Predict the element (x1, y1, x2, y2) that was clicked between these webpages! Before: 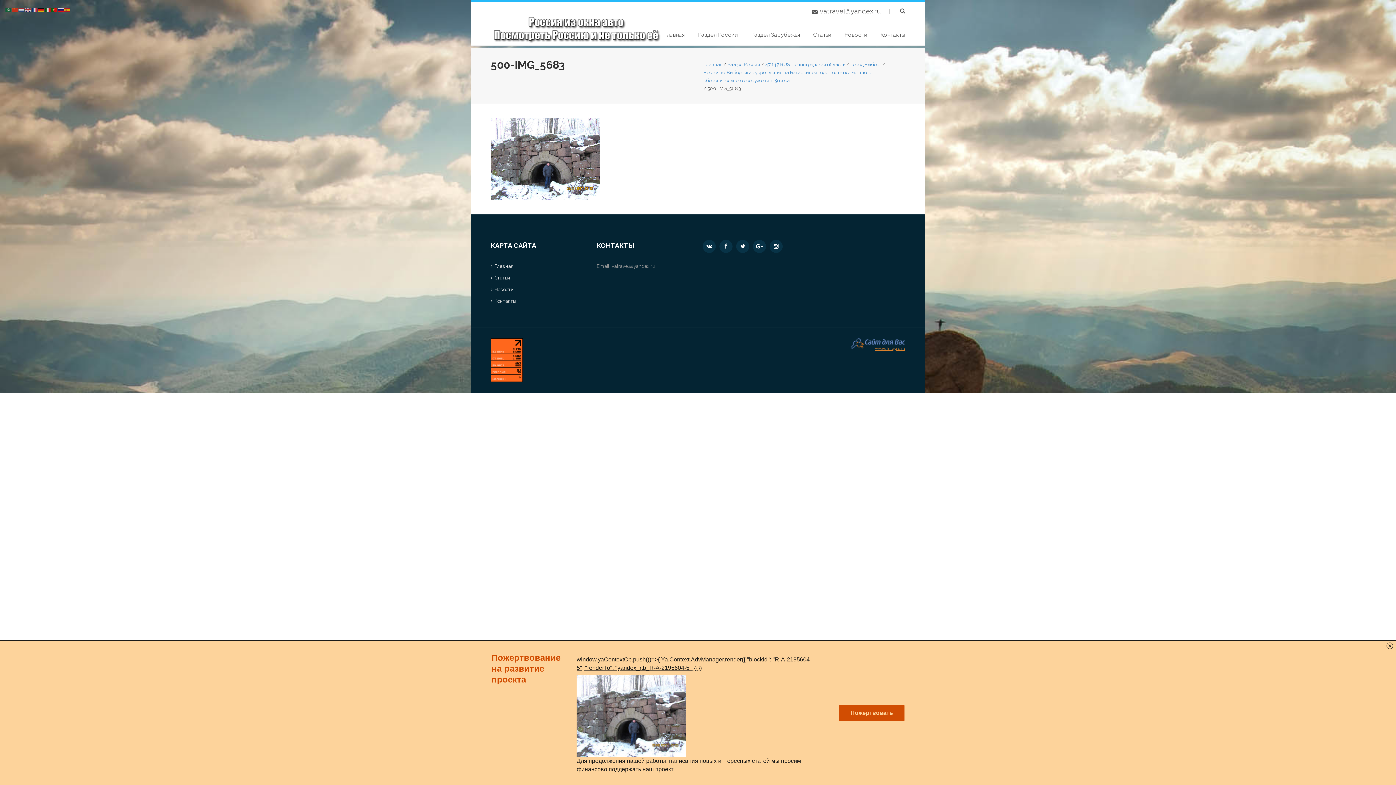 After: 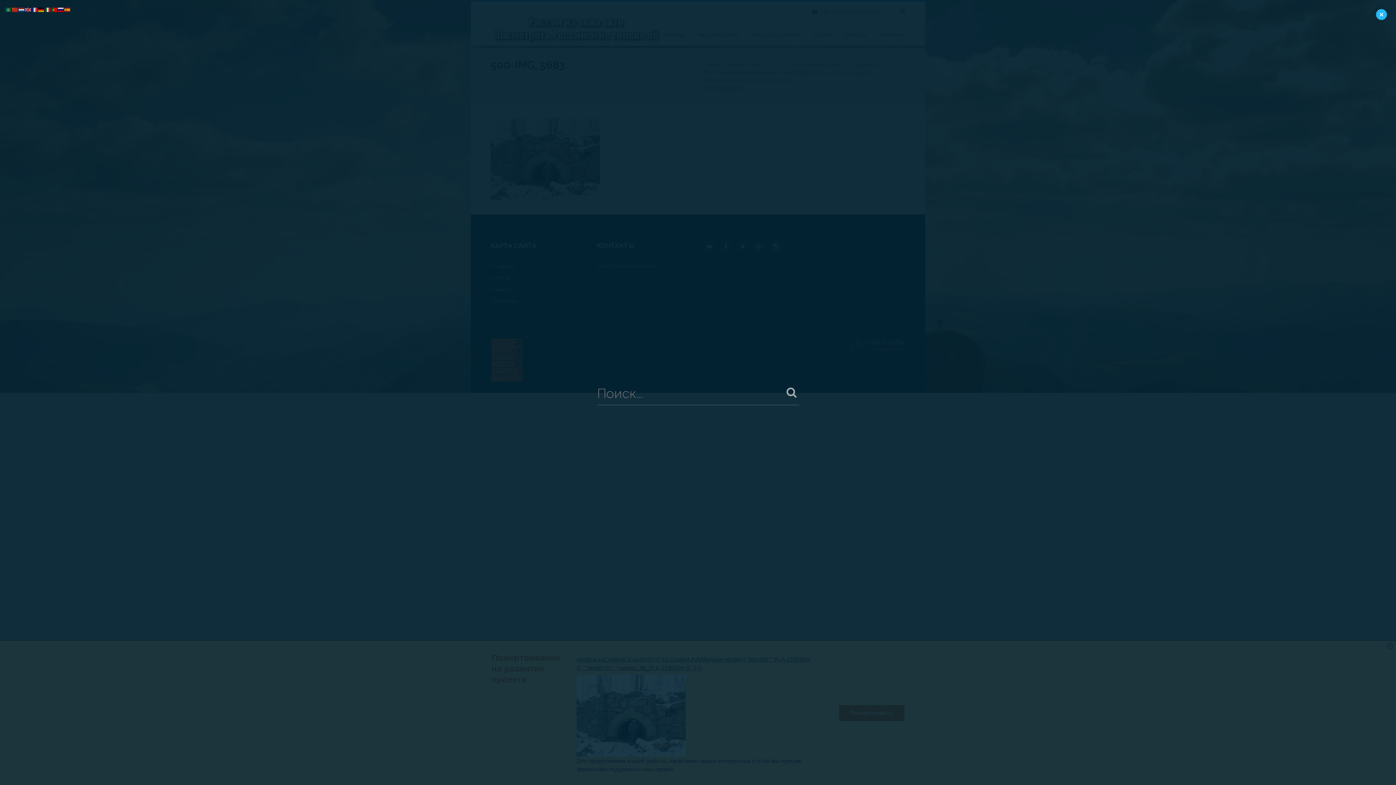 Action: bbox: (900, 8, 905, 13)